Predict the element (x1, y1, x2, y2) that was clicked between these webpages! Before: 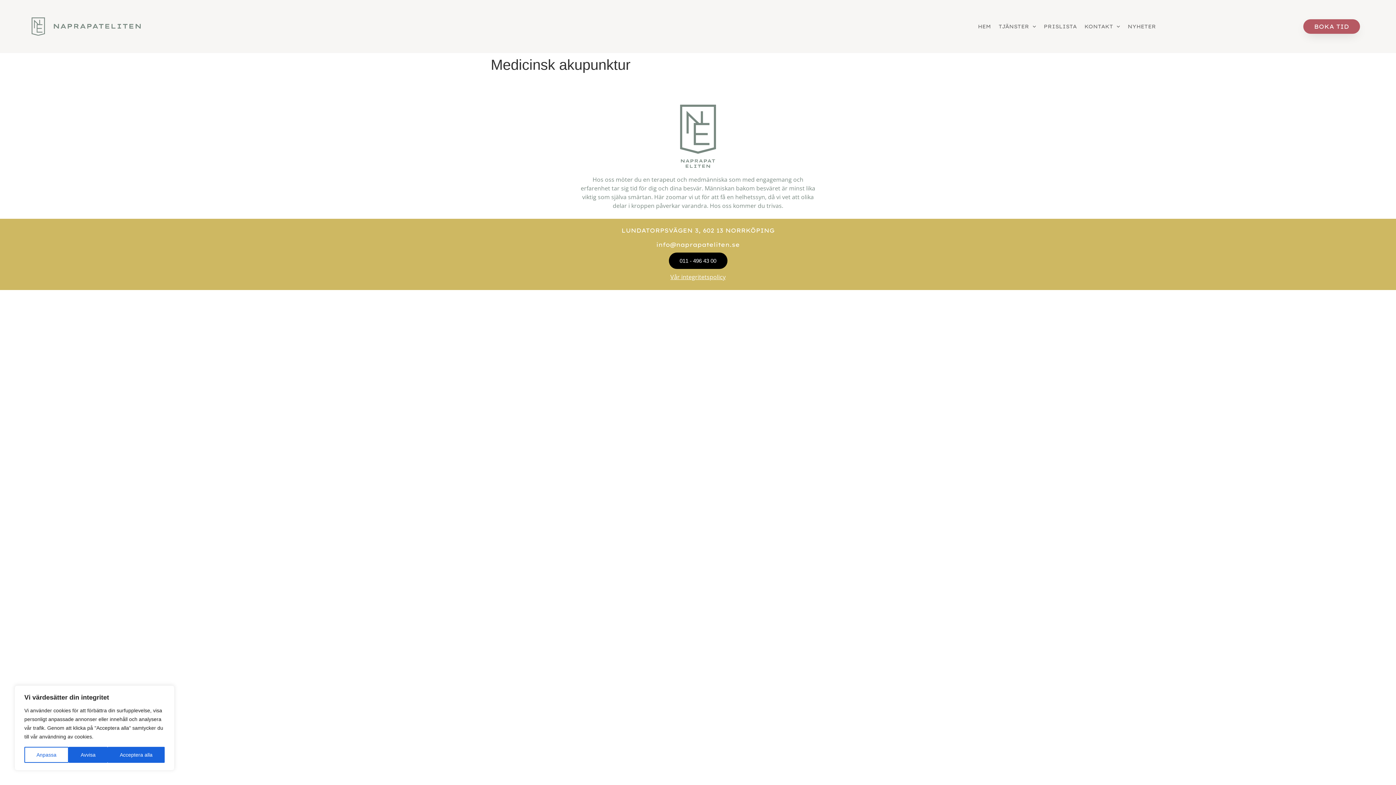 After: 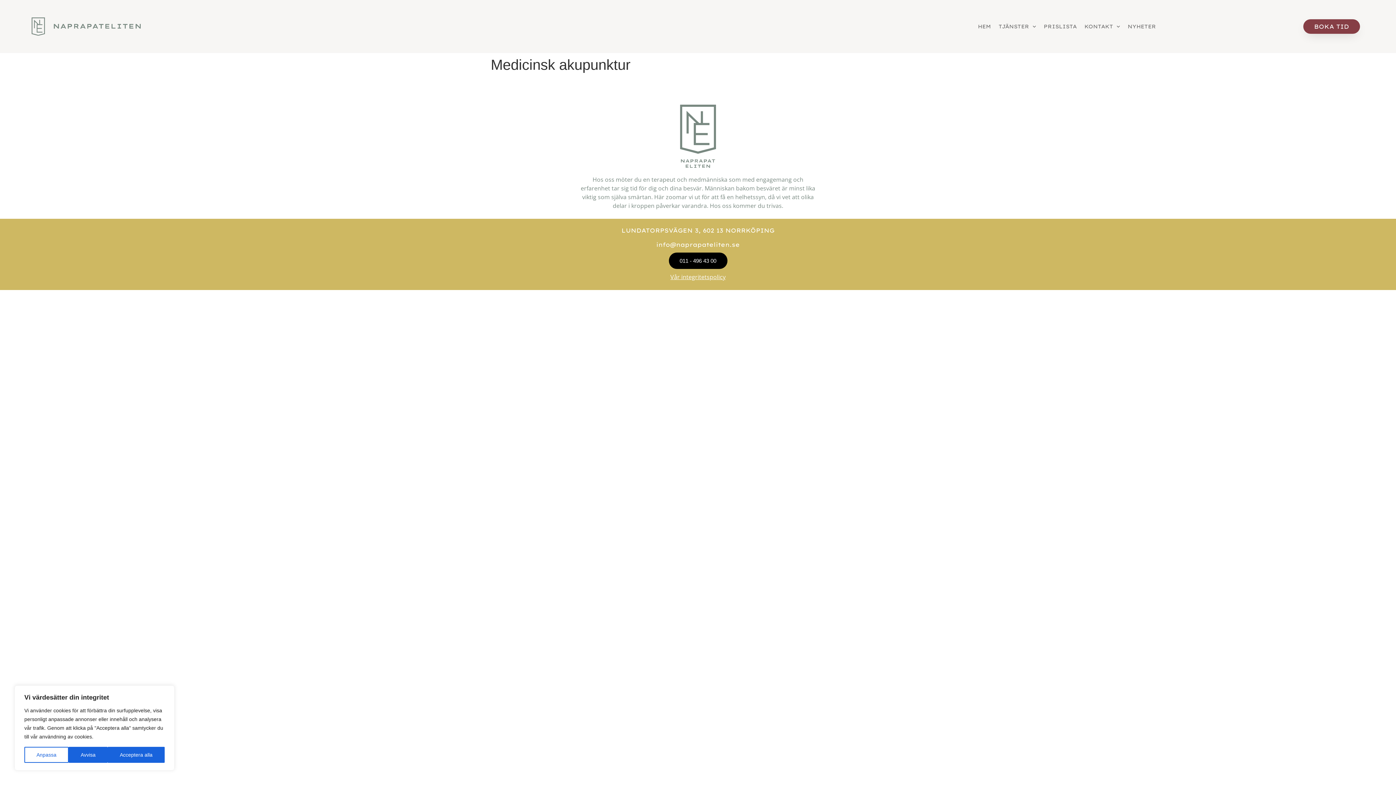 Action: label: BOKA TID bbox: (1303, 19, 1360, 33)